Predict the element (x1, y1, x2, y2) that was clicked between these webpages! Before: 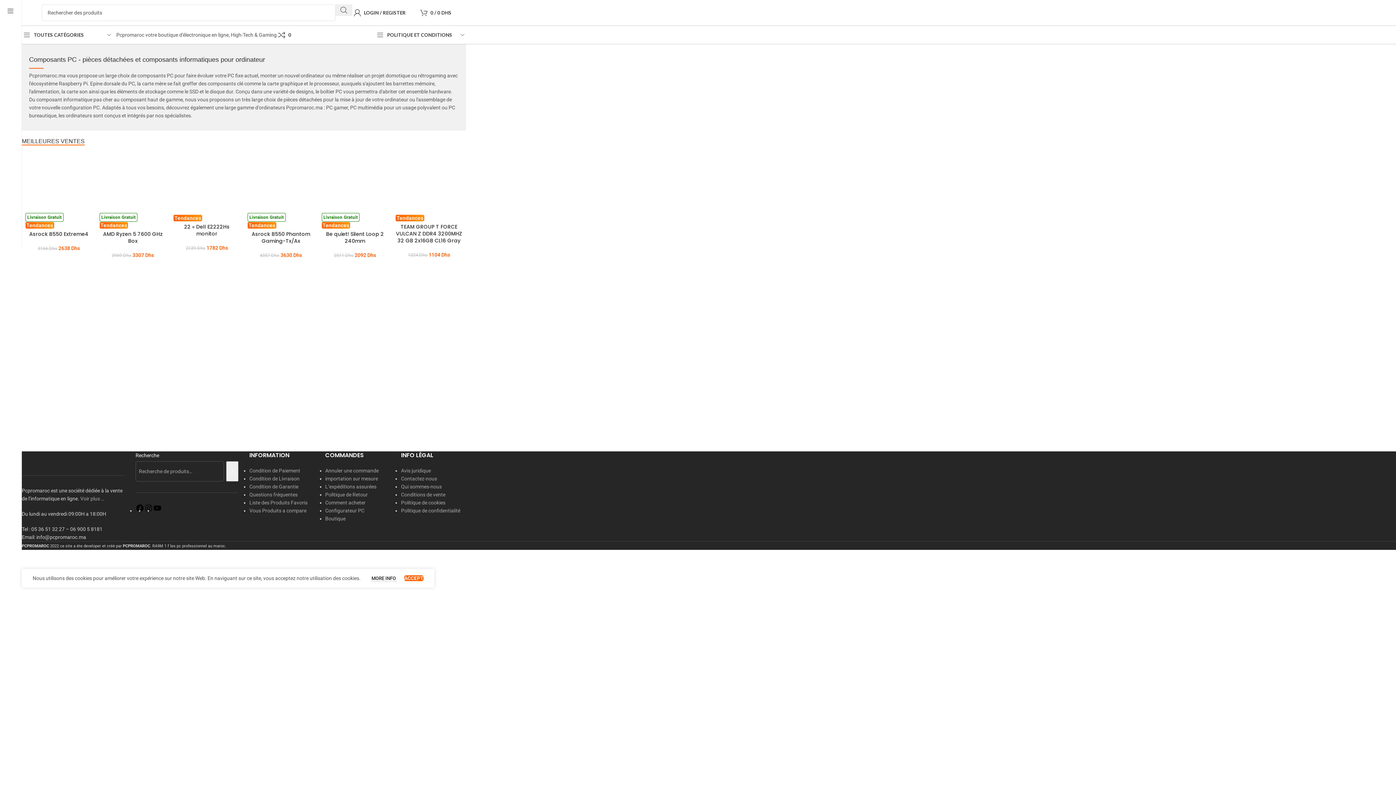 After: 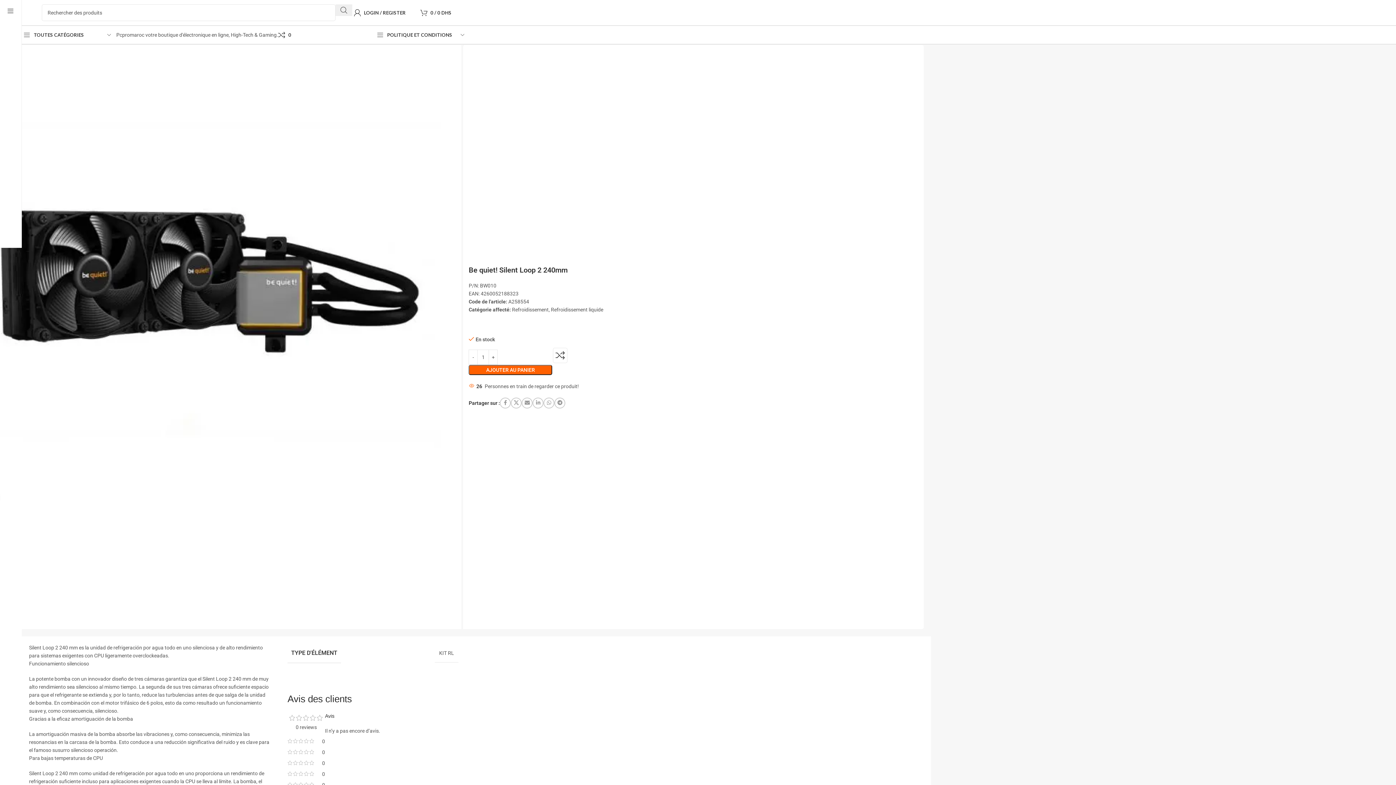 Action: bbox: (321, 148, 388, 215)